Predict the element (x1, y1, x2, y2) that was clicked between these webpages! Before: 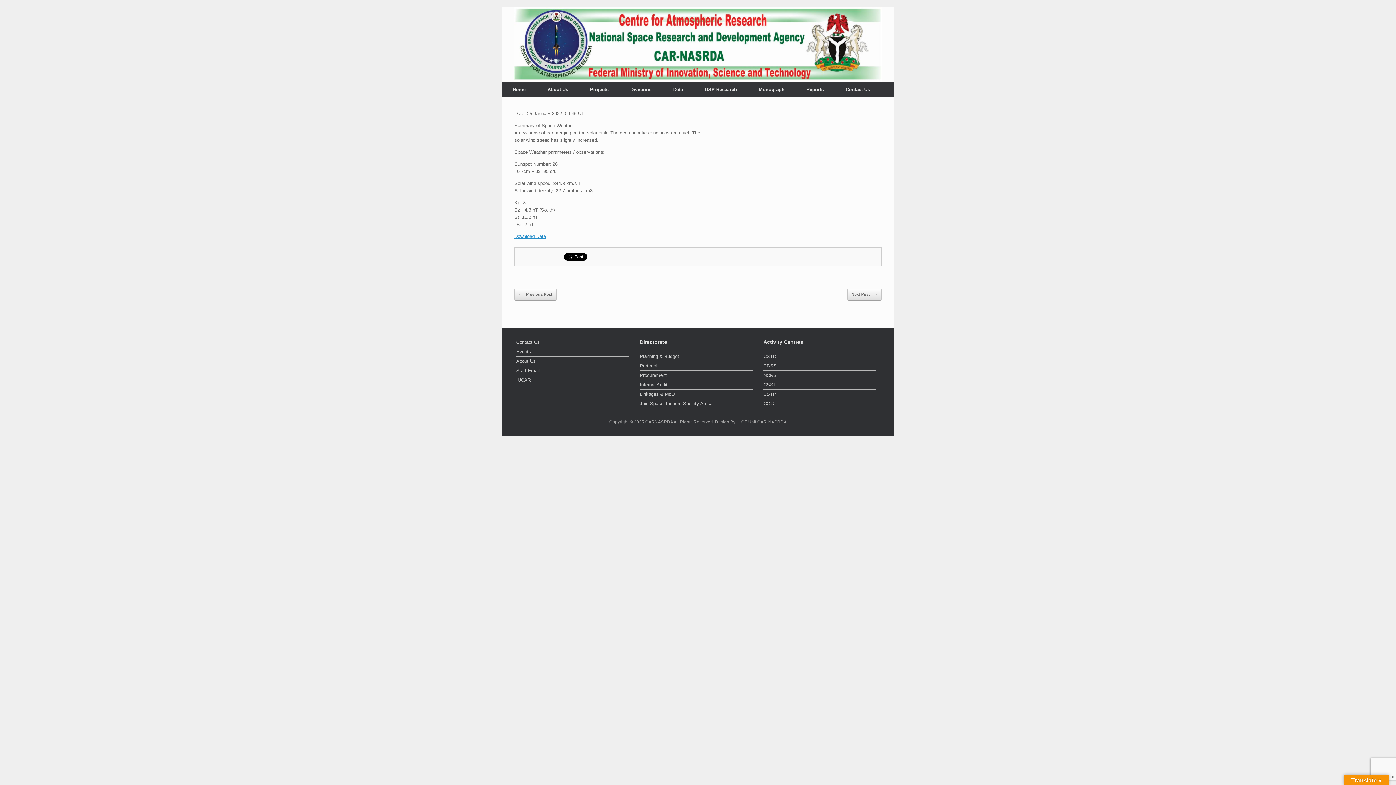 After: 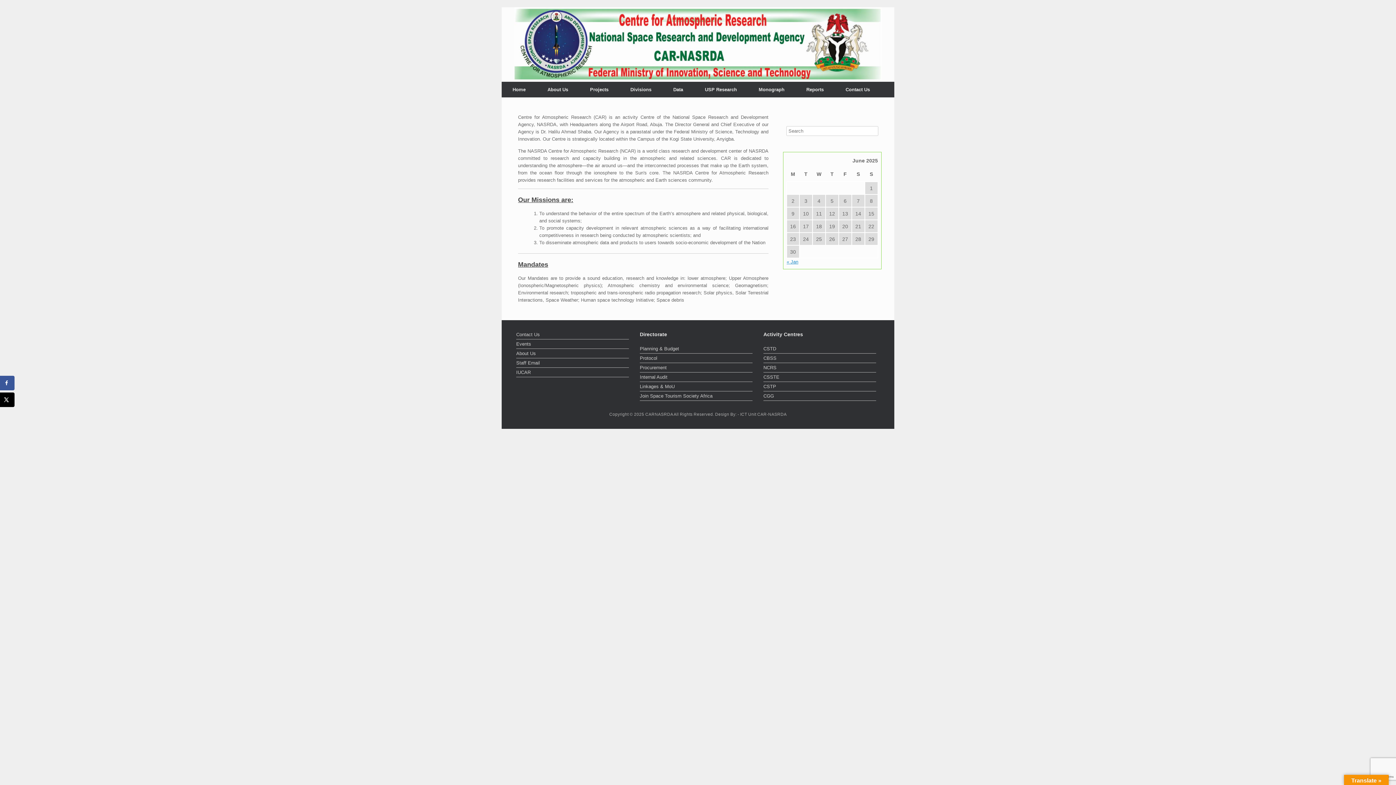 Action: label: About Us bbox: (516, 357, 629, 366)